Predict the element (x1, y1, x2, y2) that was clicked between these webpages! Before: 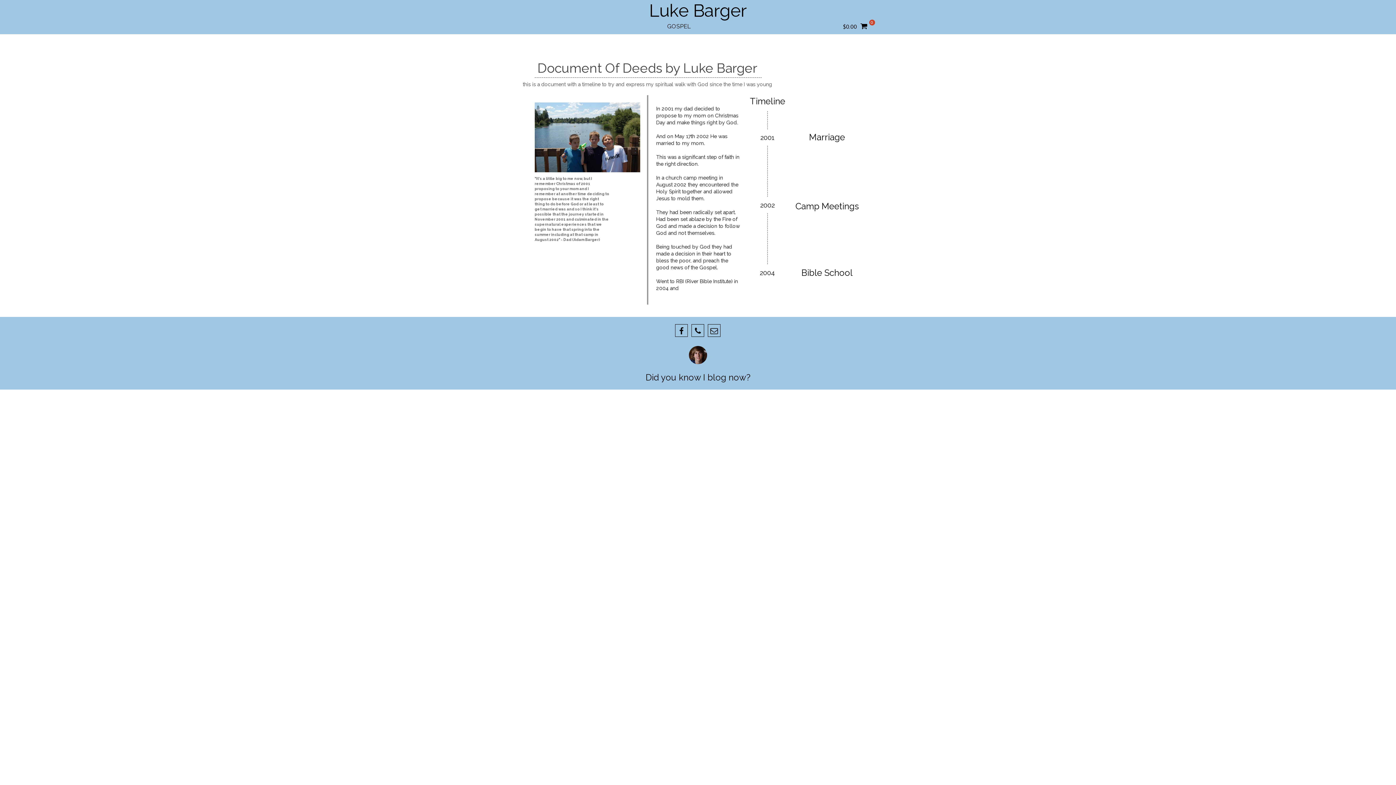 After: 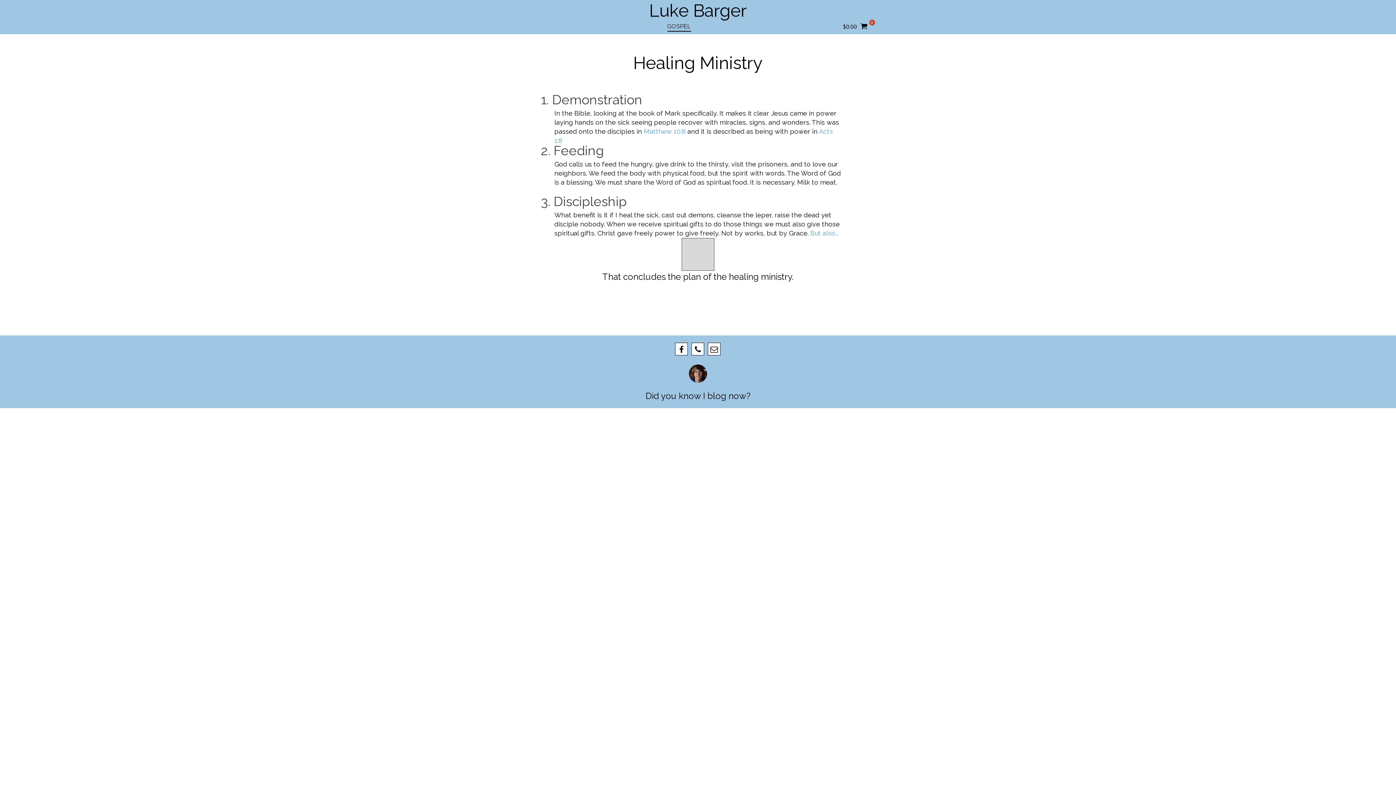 Action: bbox: (520, 22, 838, 30) label: GOSPEL